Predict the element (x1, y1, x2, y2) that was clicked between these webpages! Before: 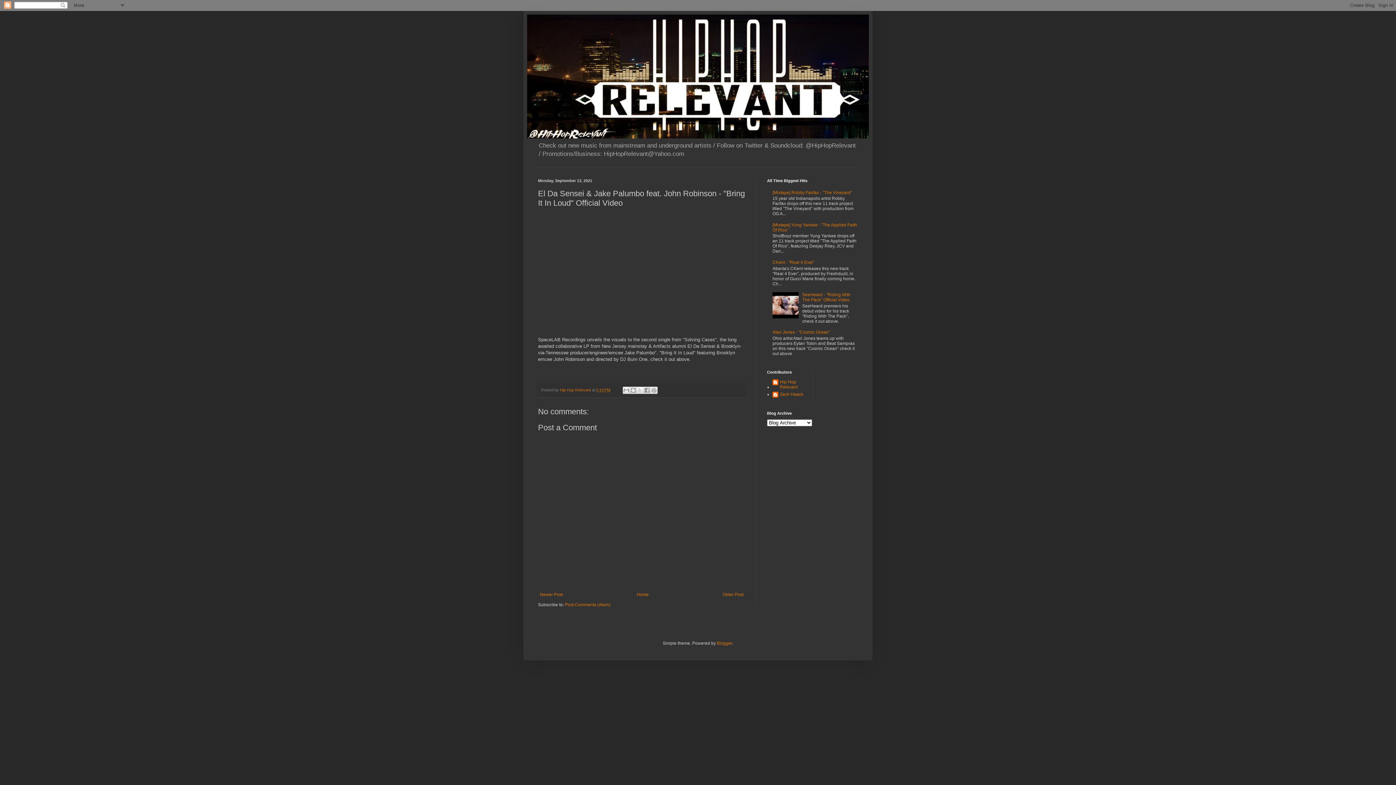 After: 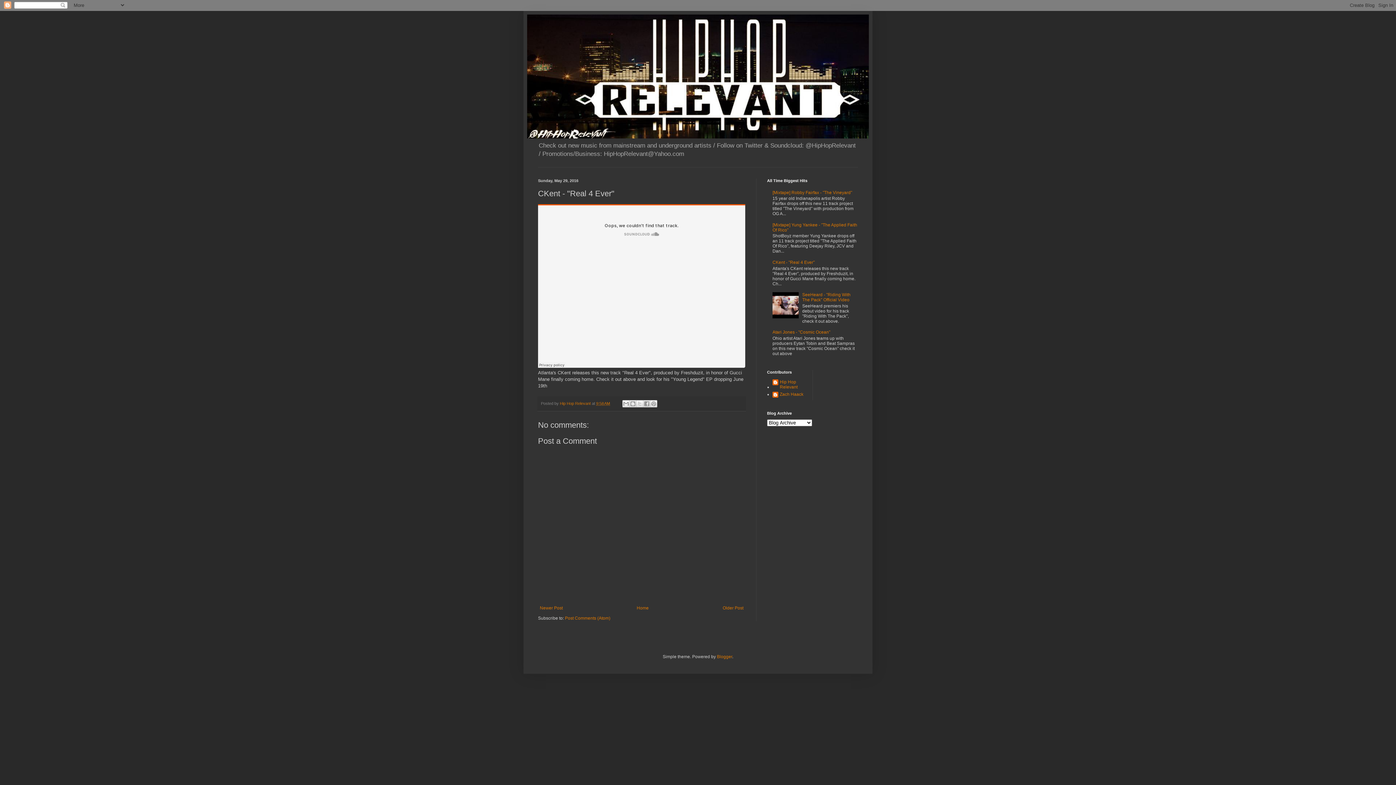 Action: bbox: (772, 260, 814, 265) label: CKent - "Real 4 Ever"